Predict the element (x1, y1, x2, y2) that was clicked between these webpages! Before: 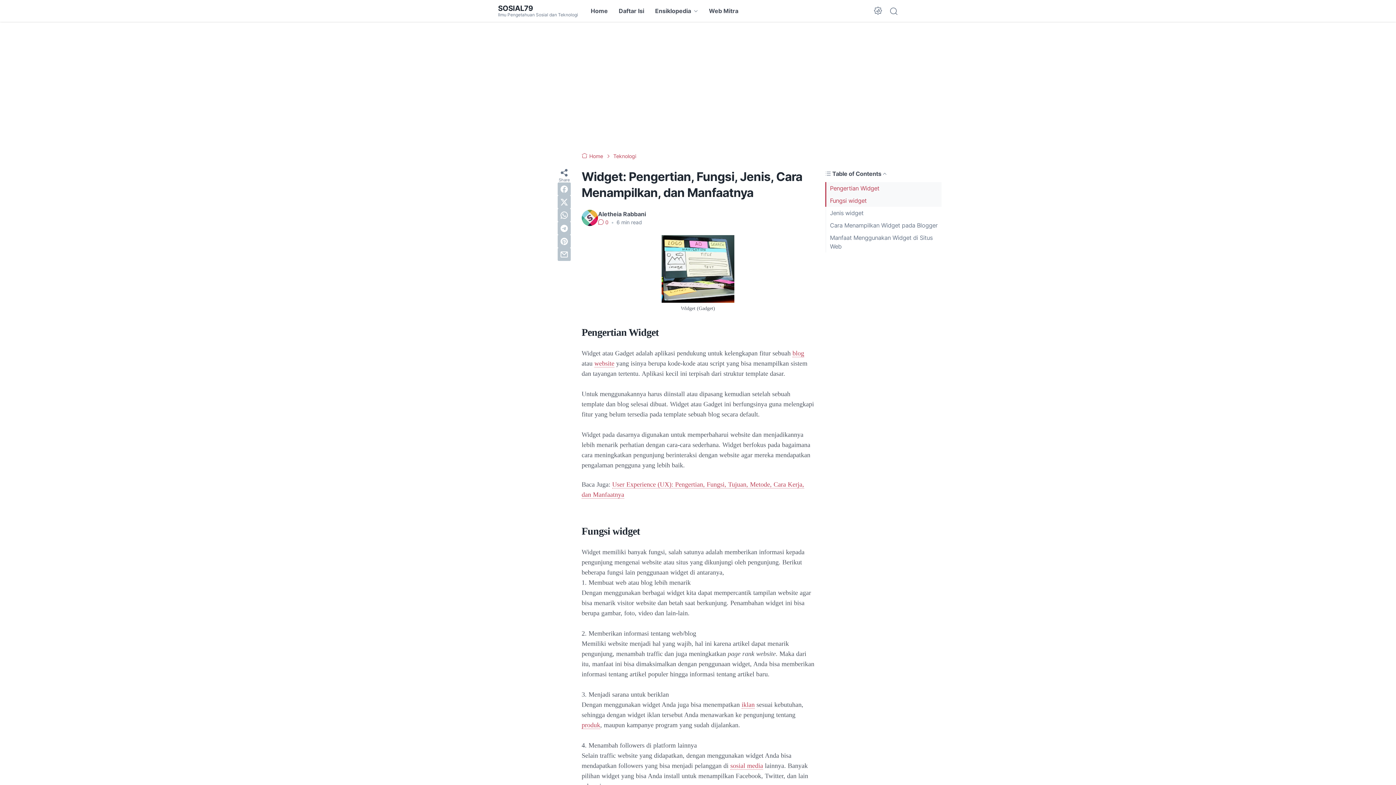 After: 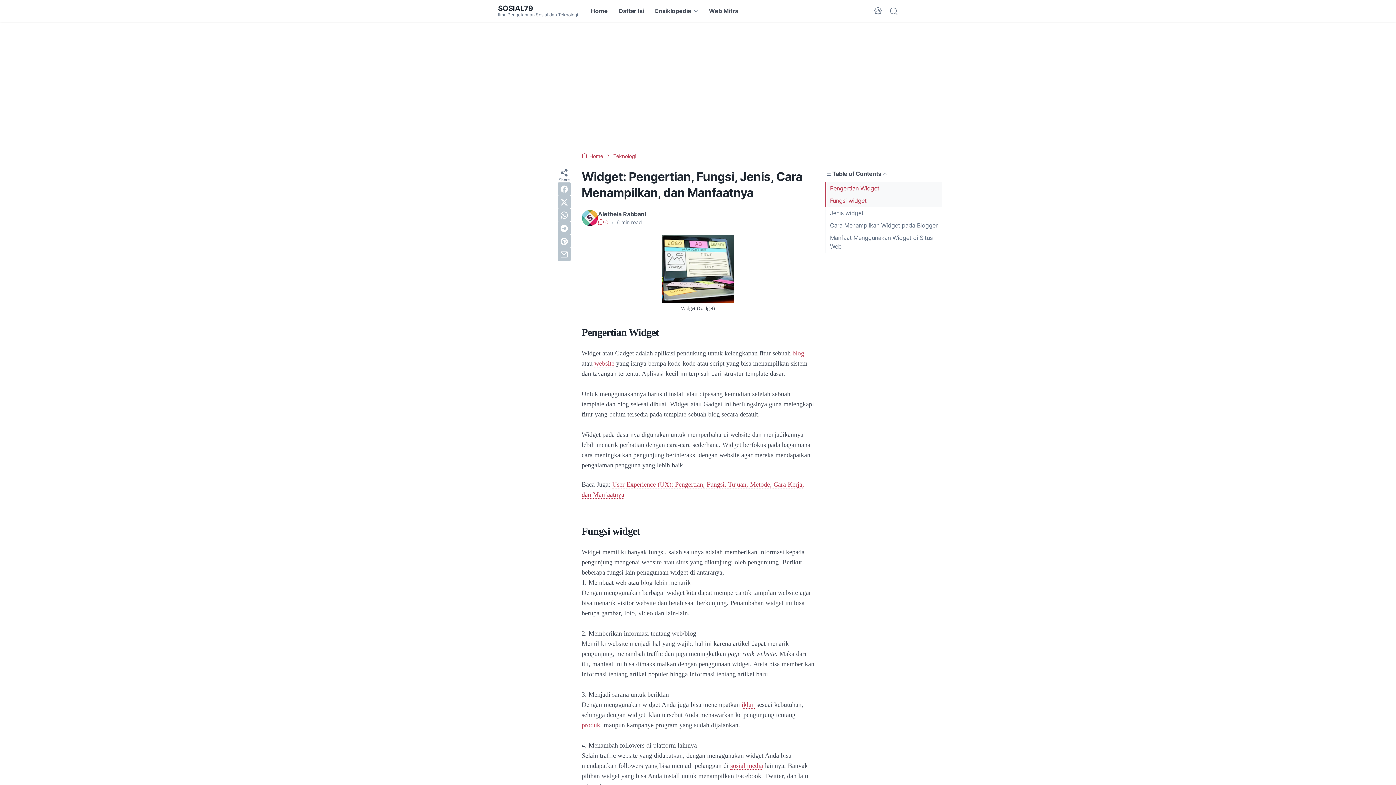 Action: bbox: (792, 349, 804, 357) label: blog